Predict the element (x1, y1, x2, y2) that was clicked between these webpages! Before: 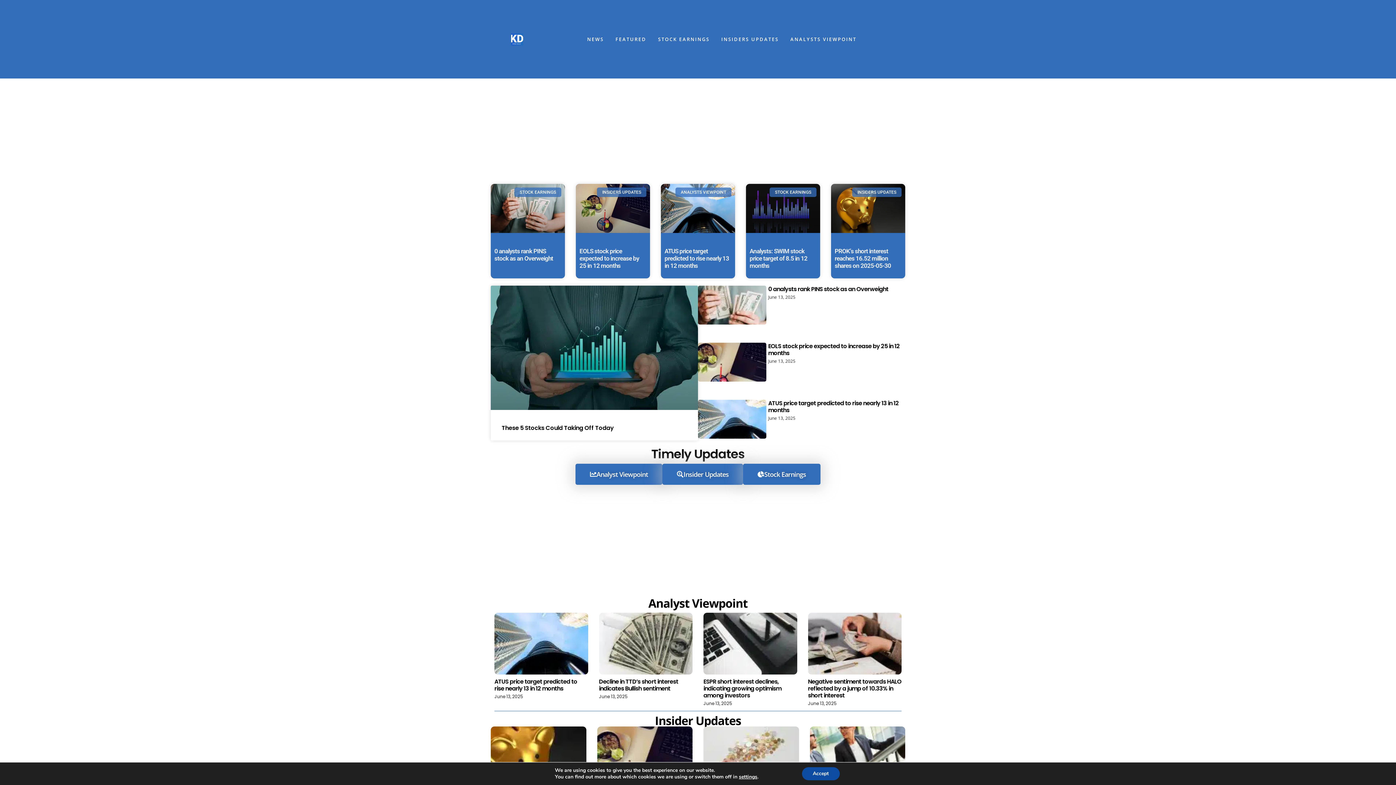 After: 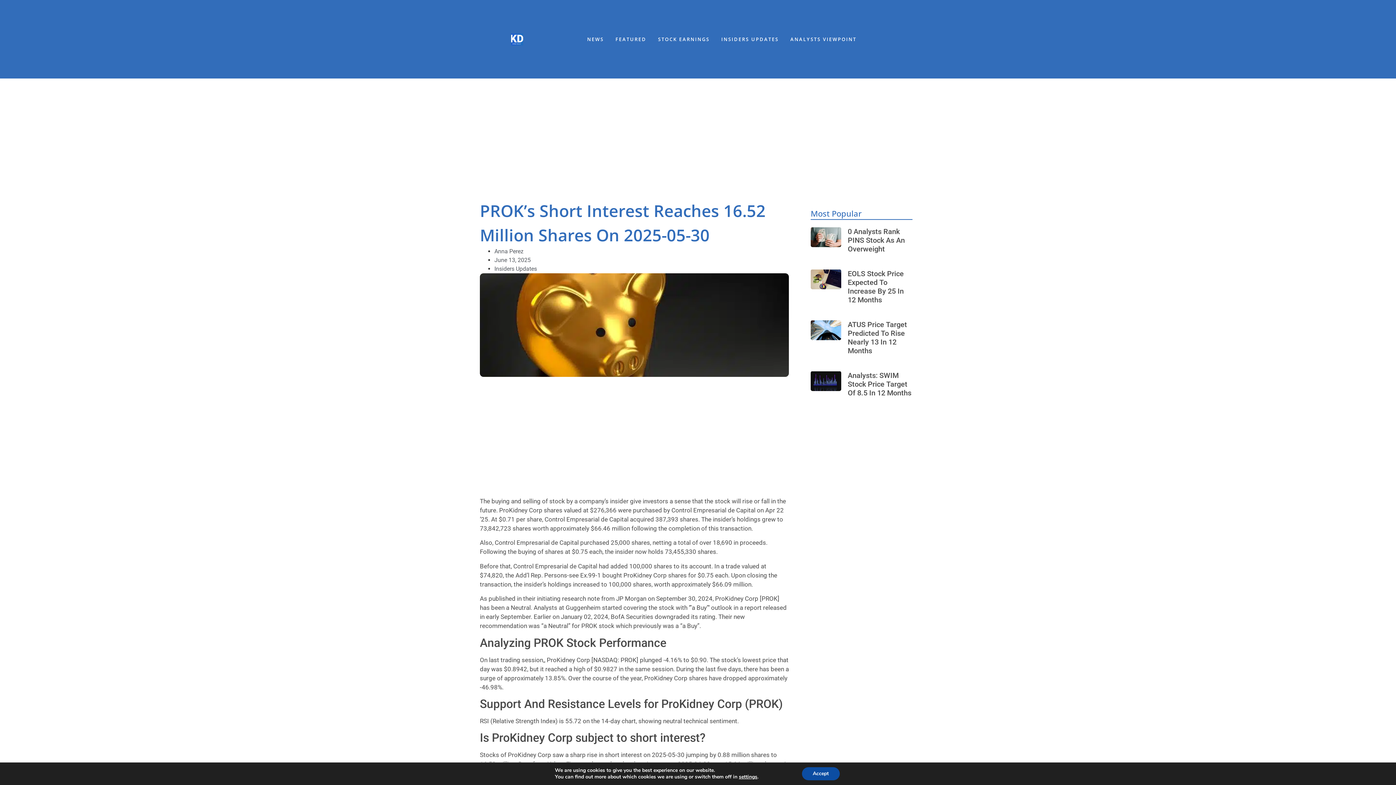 Action: bbox: (831, 184, 905, 277)